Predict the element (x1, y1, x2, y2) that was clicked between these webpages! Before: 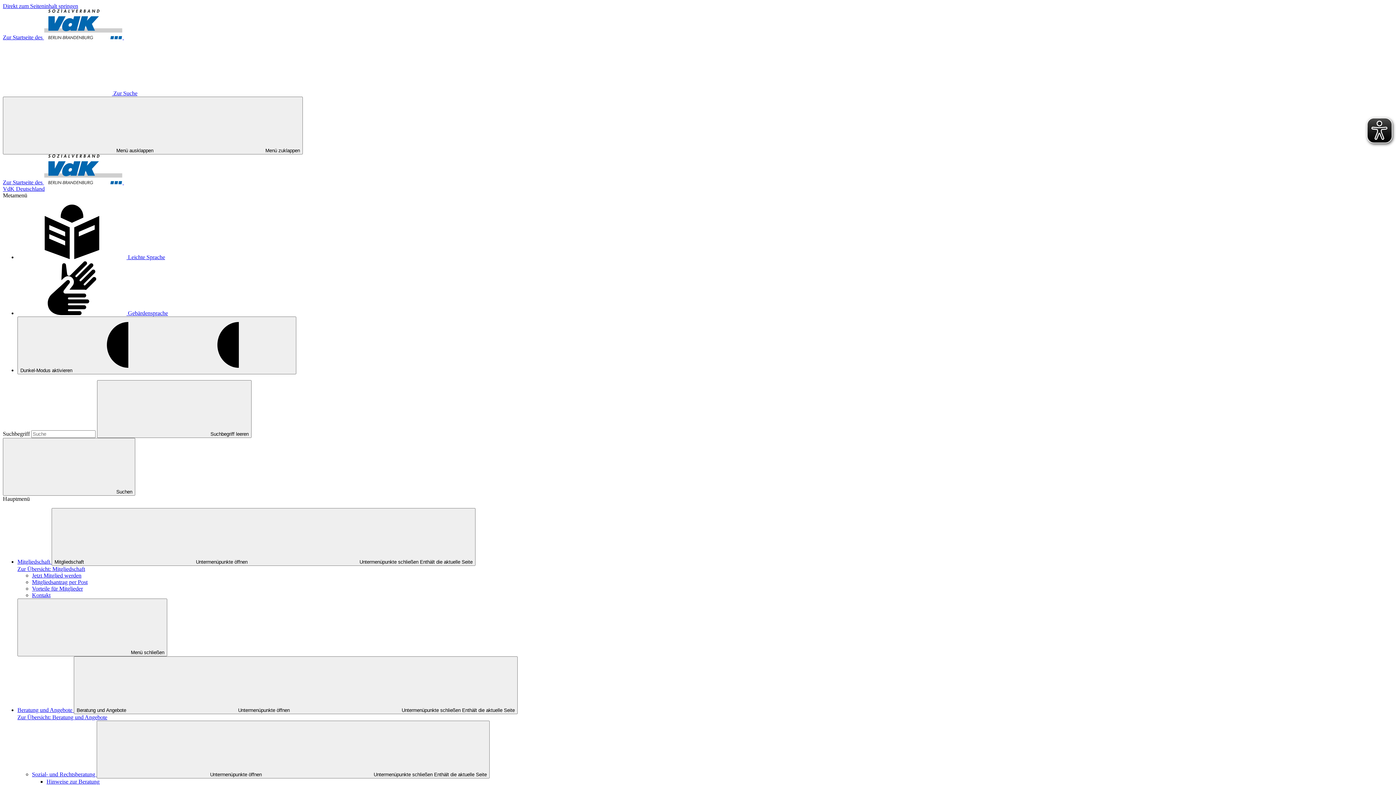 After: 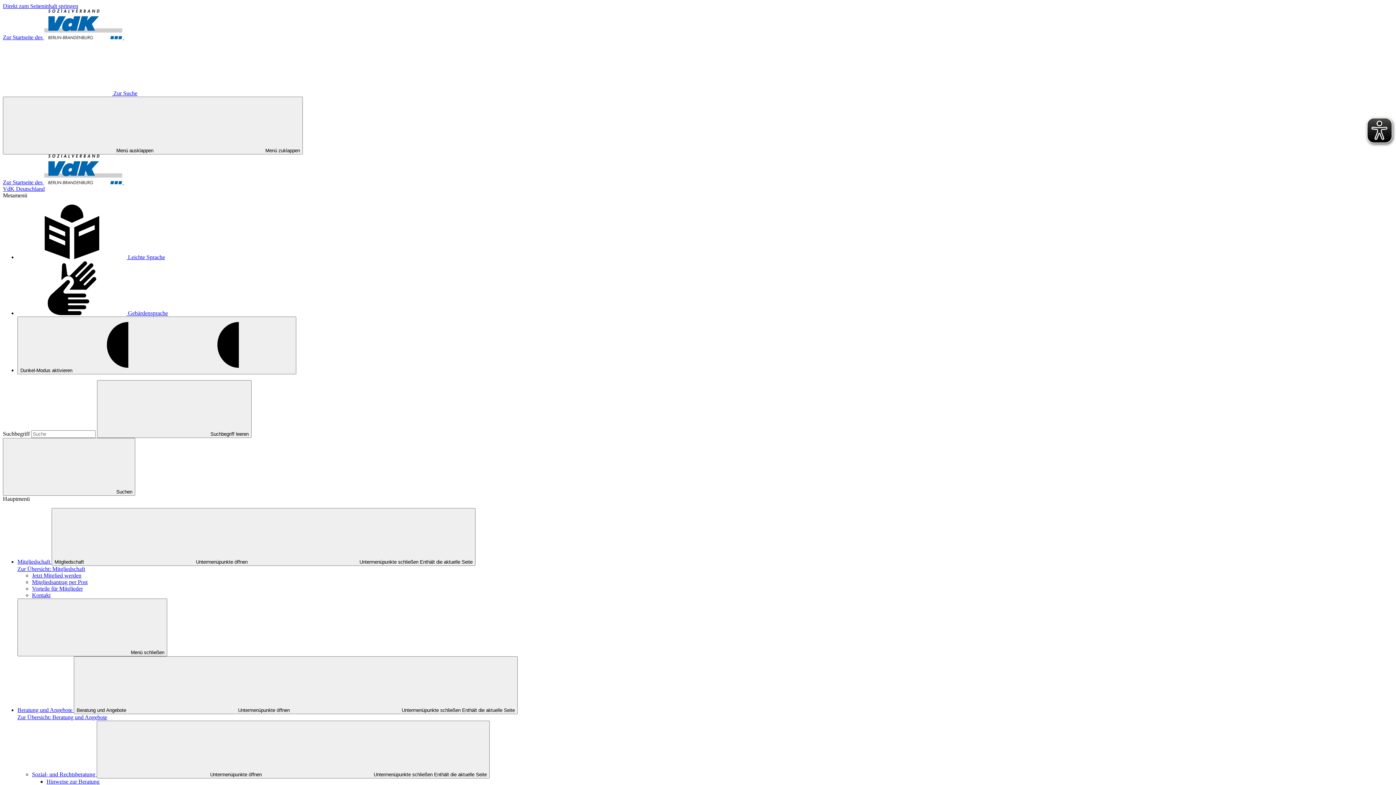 Action: label: Zur Übersicht: Mitgliedschaft bbox: (17, 566, 85, 572)